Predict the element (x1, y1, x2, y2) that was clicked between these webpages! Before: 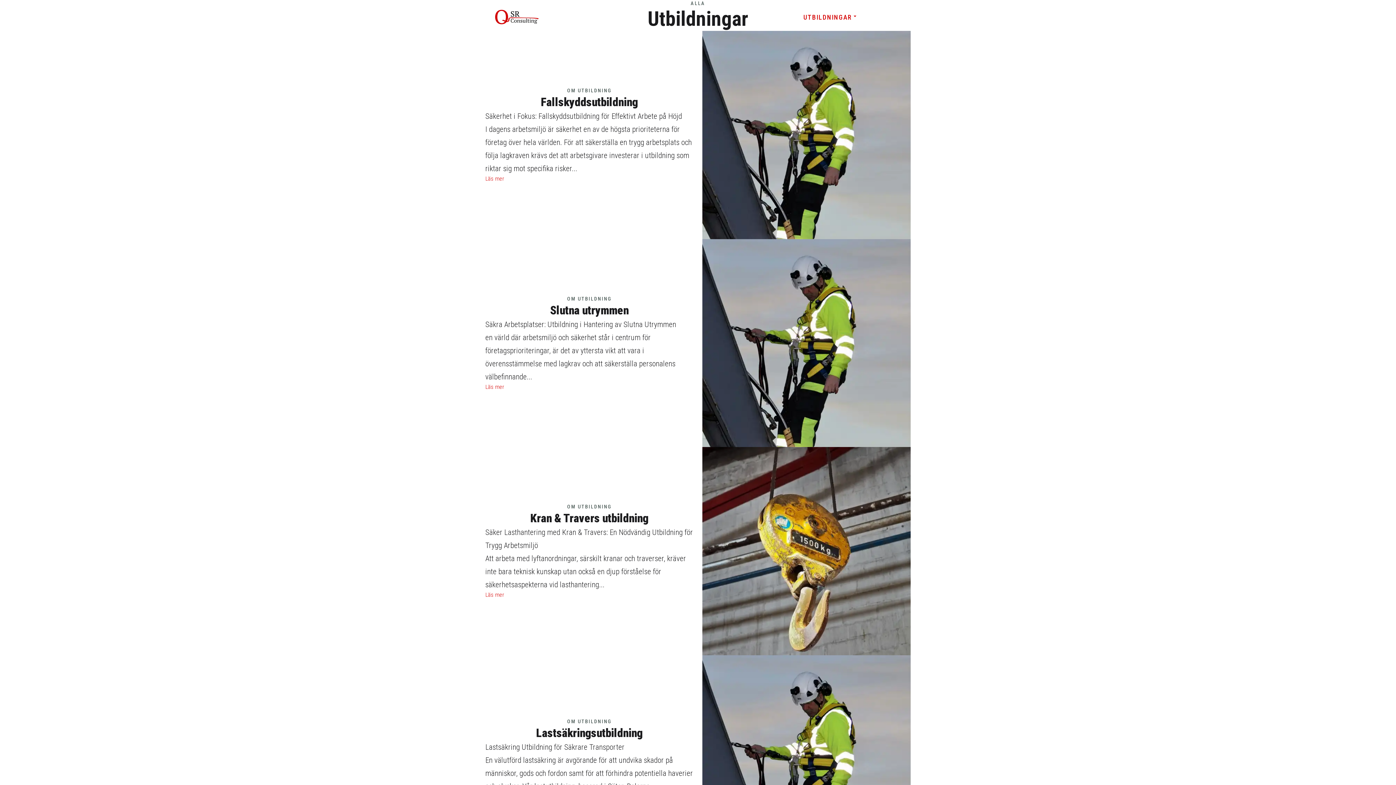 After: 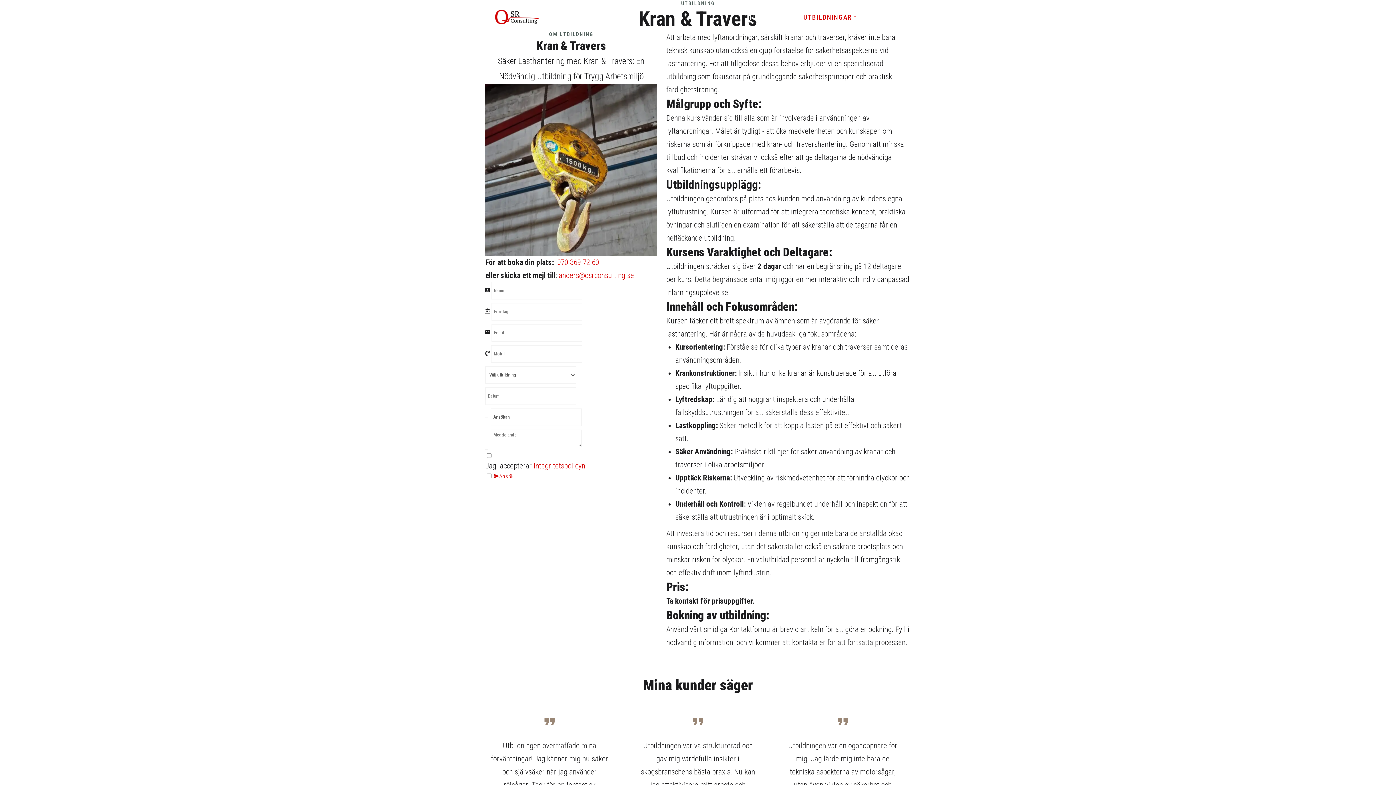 Action: label: Läs mer bbox: (485, 591, 504, 598)